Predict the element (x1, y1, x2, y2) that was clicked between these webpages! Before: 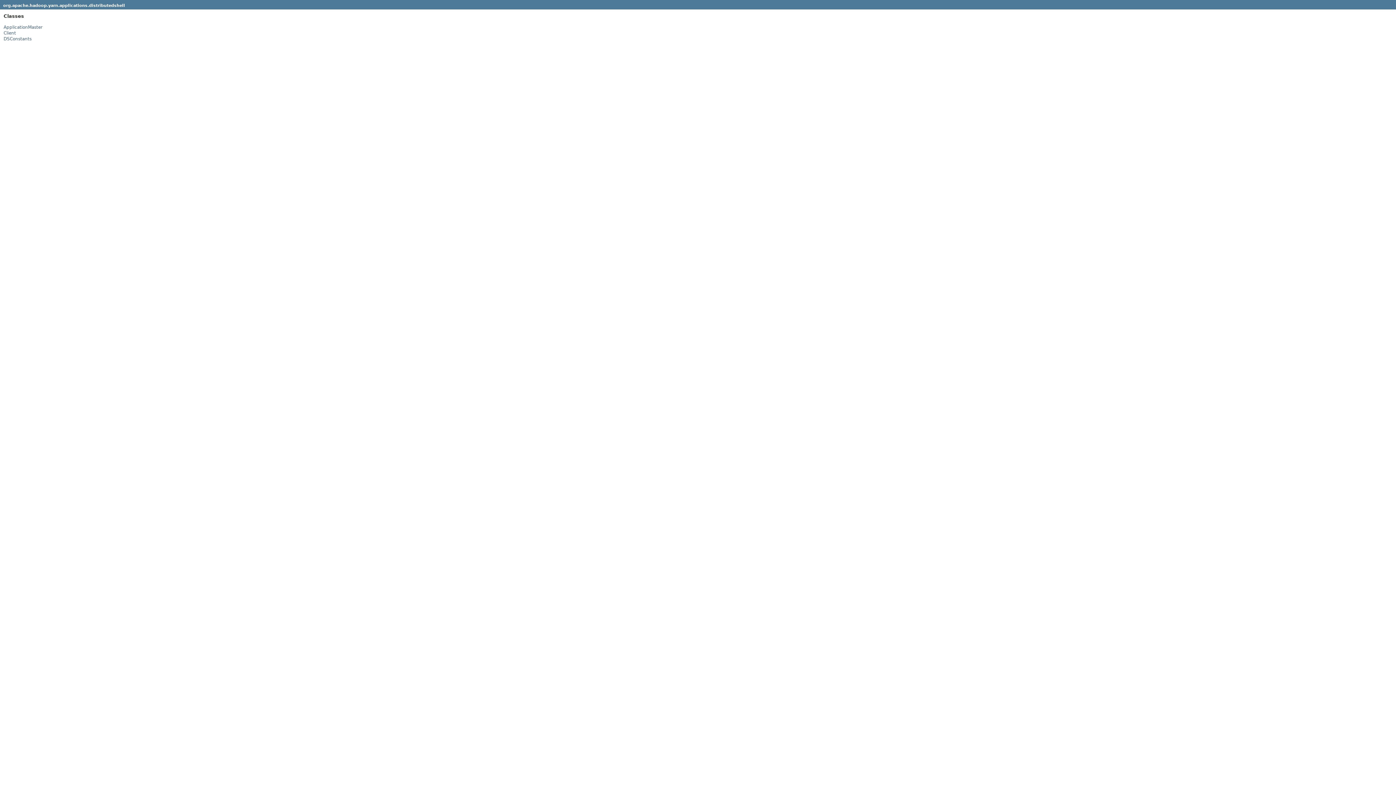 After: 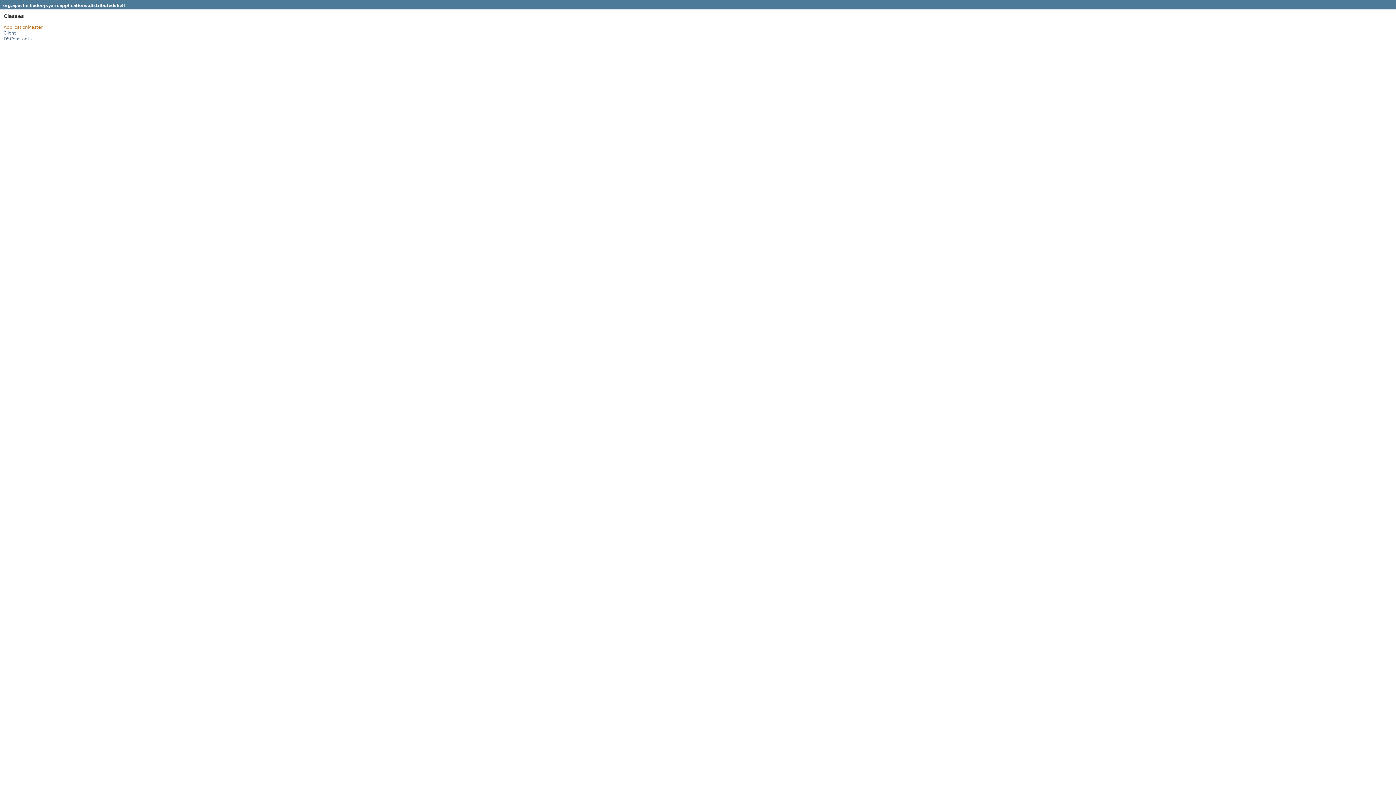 Action: label: ApplicationMaster bbox: (3, 24, 42, 29)